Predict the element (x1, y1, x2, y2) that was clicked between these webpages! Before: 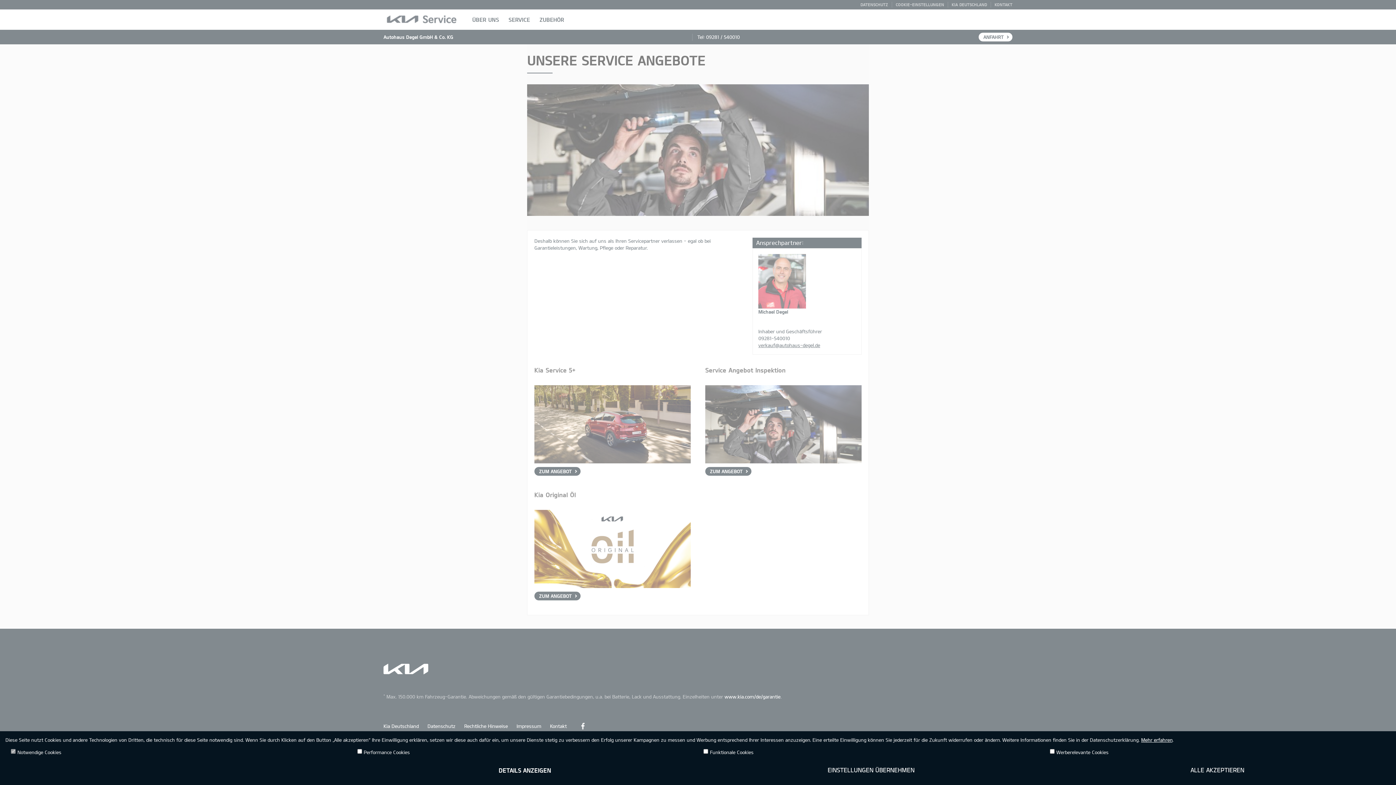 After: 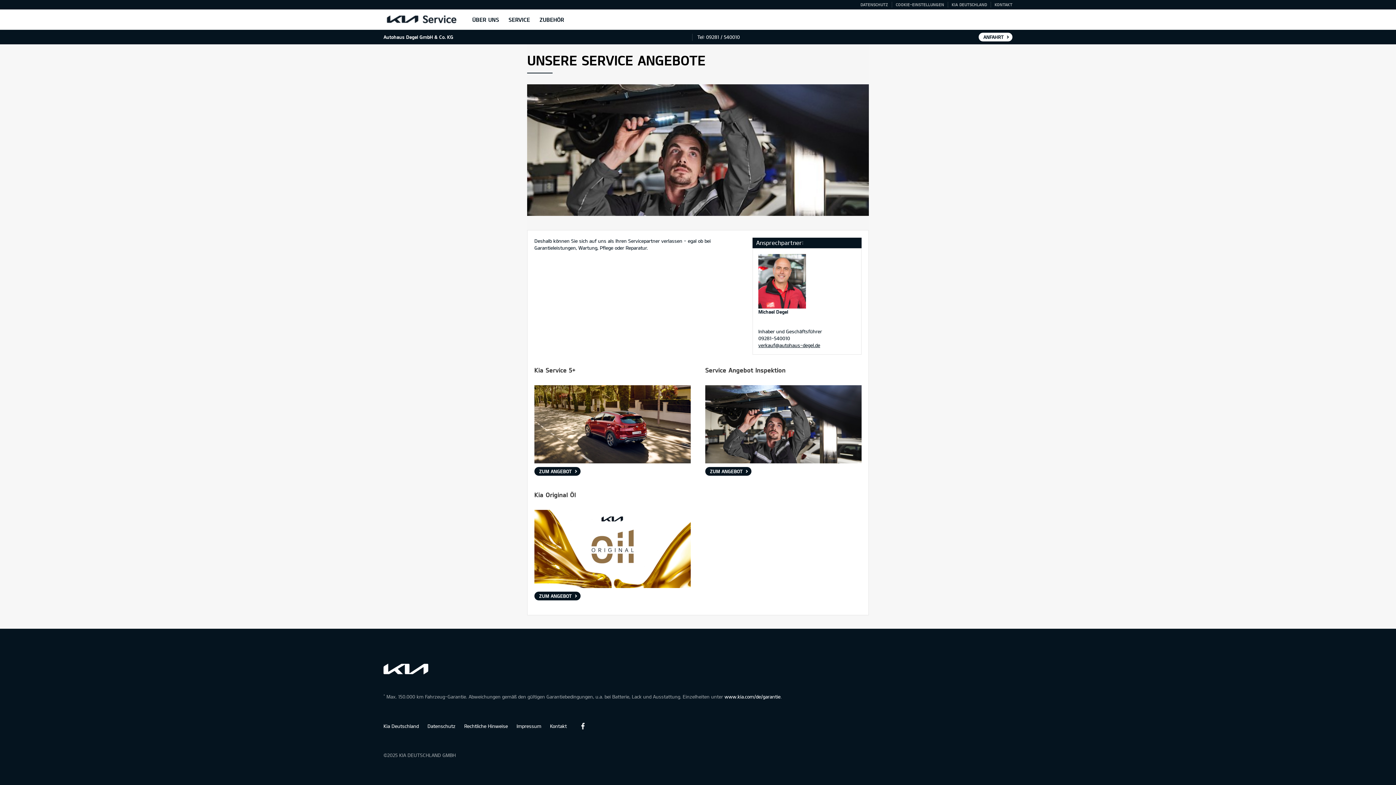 Action: bbox: (1050, 761, 1385, 780) label: ALLE AKZEPTIEREN